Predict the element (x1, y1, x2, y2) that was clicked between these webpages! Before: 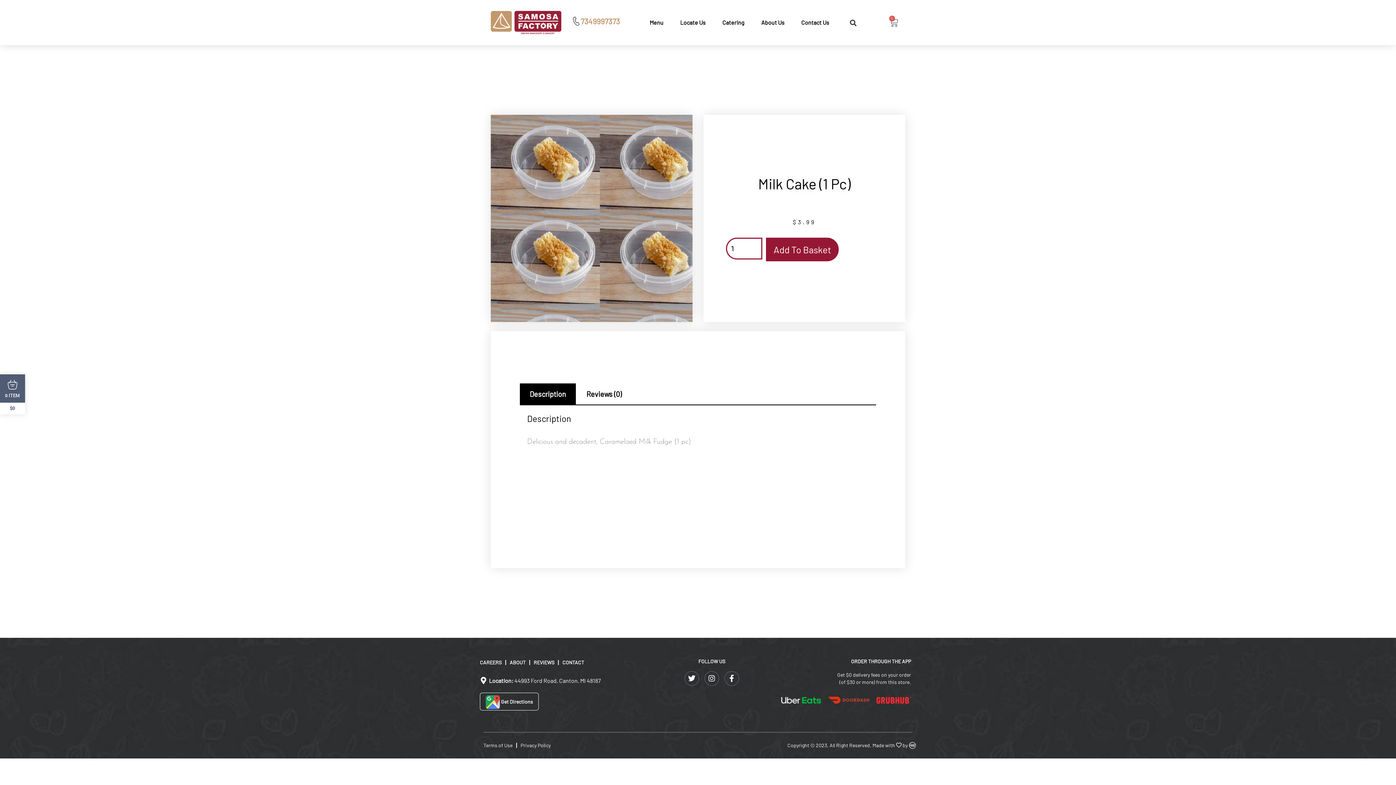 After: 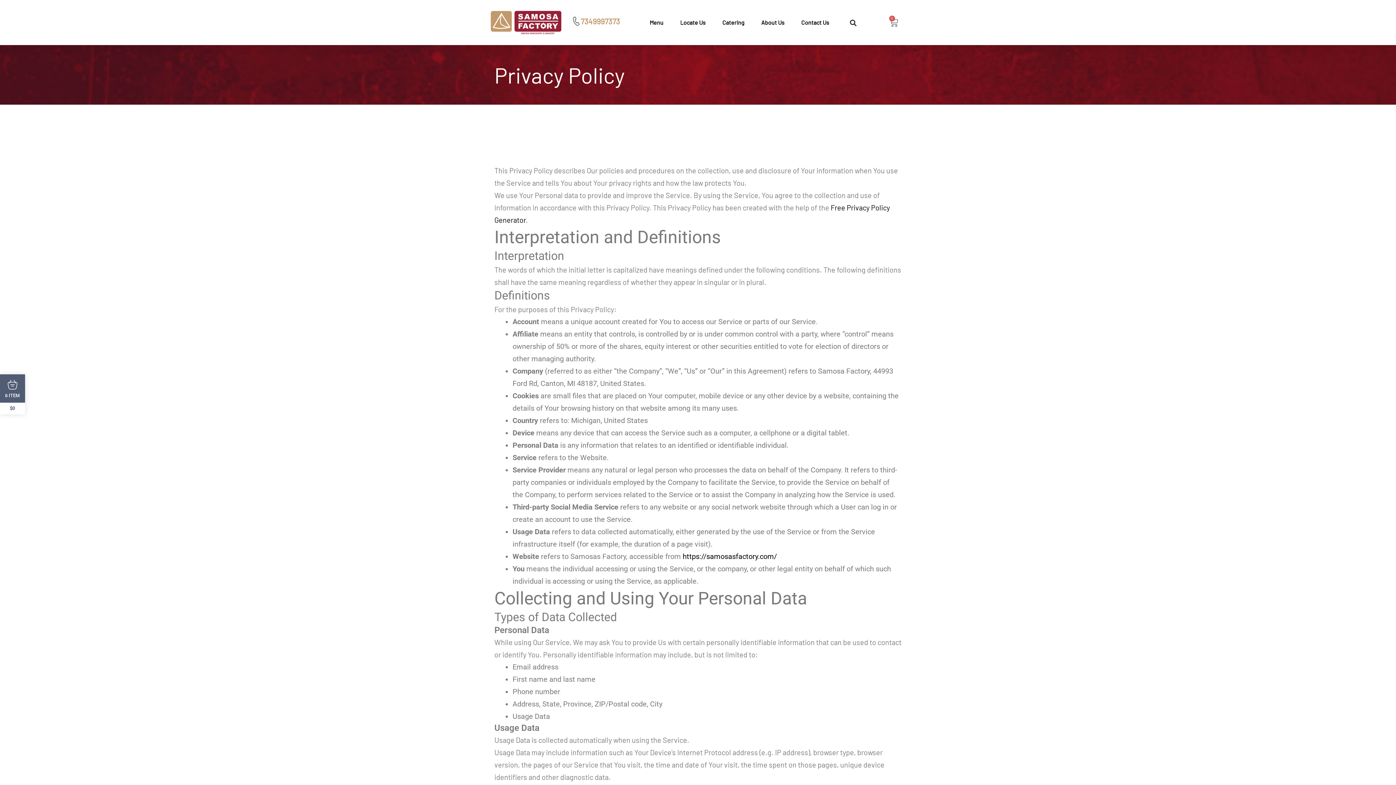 Action: label: Privacy Policy bbox: (517, 738, 554, 753)